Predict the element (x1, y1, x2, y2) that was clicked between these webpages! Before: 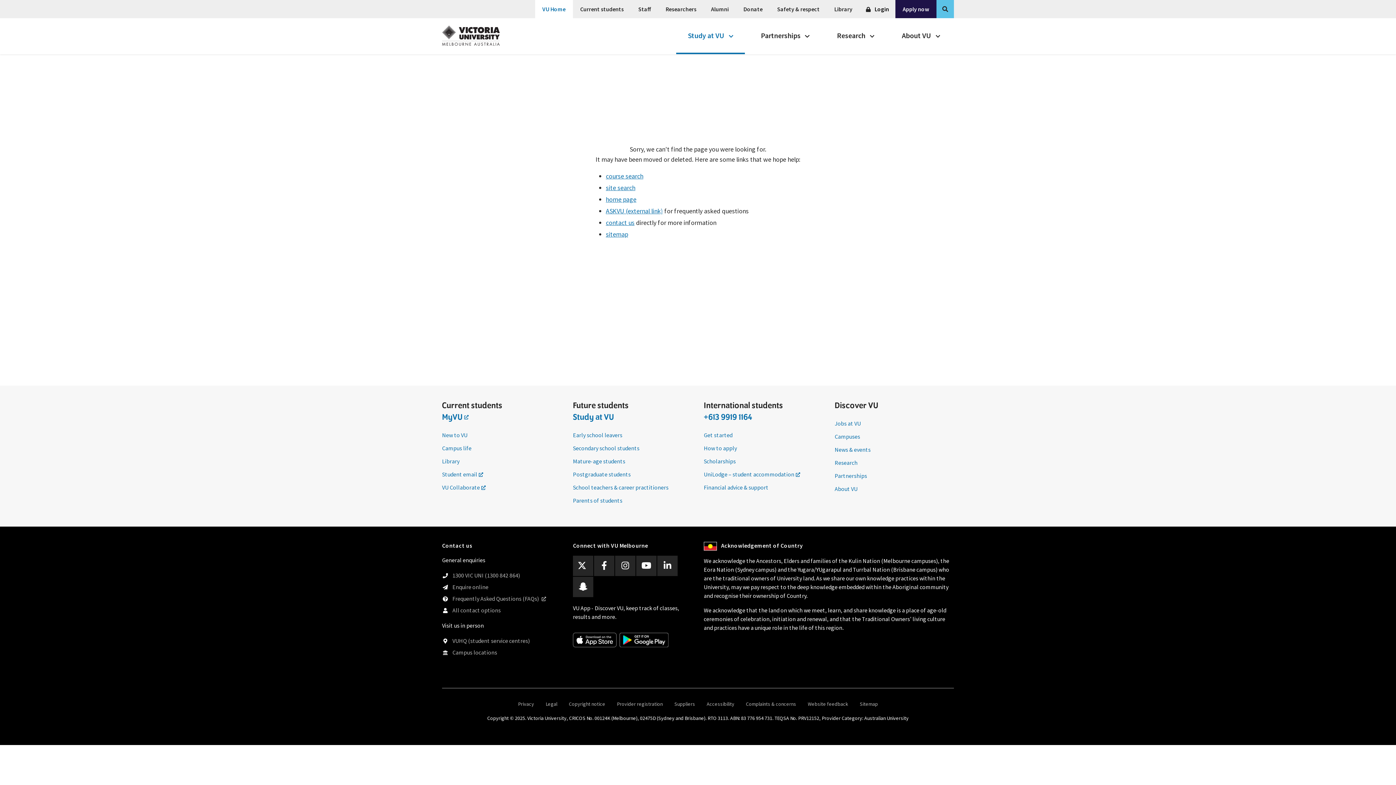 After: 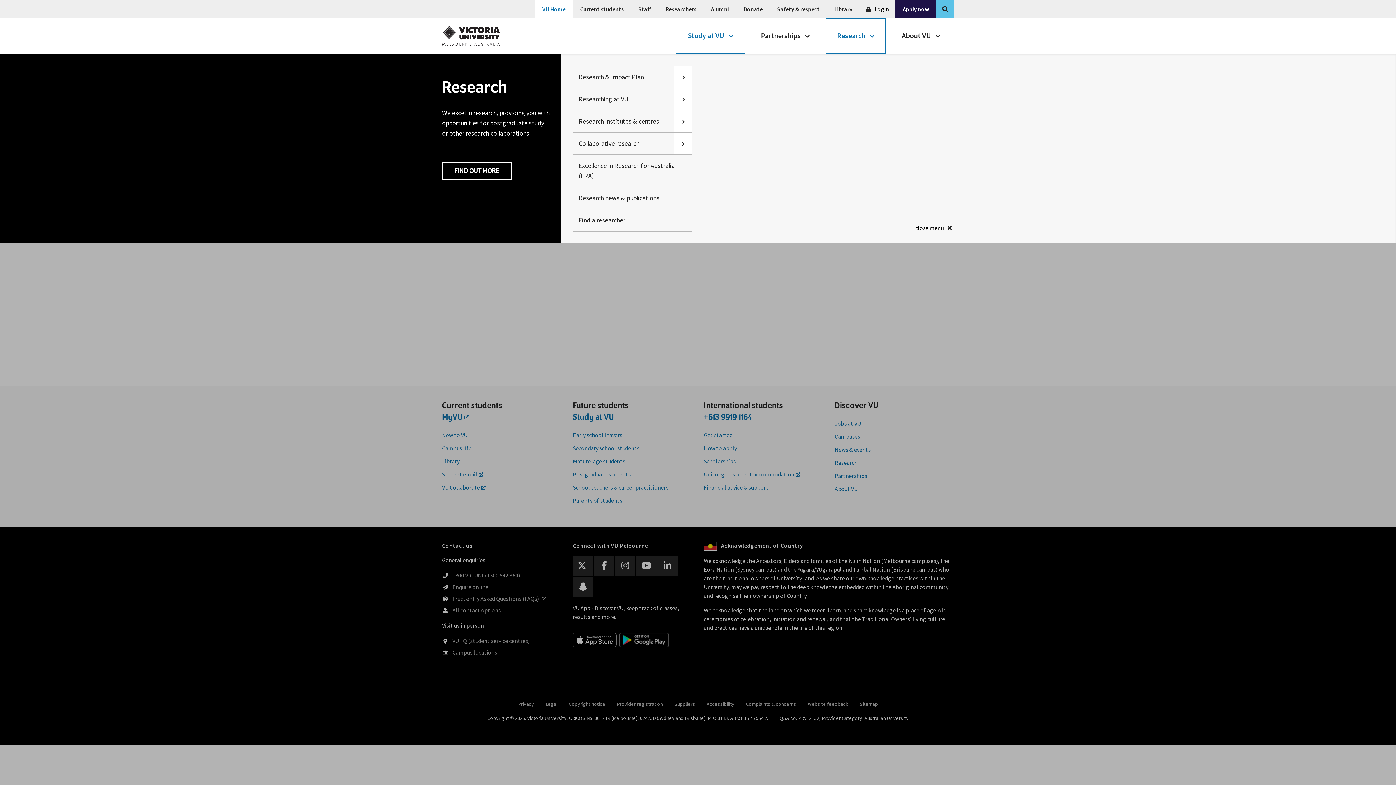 Action: bbox: (825, 18, 886, 54) label: Research 